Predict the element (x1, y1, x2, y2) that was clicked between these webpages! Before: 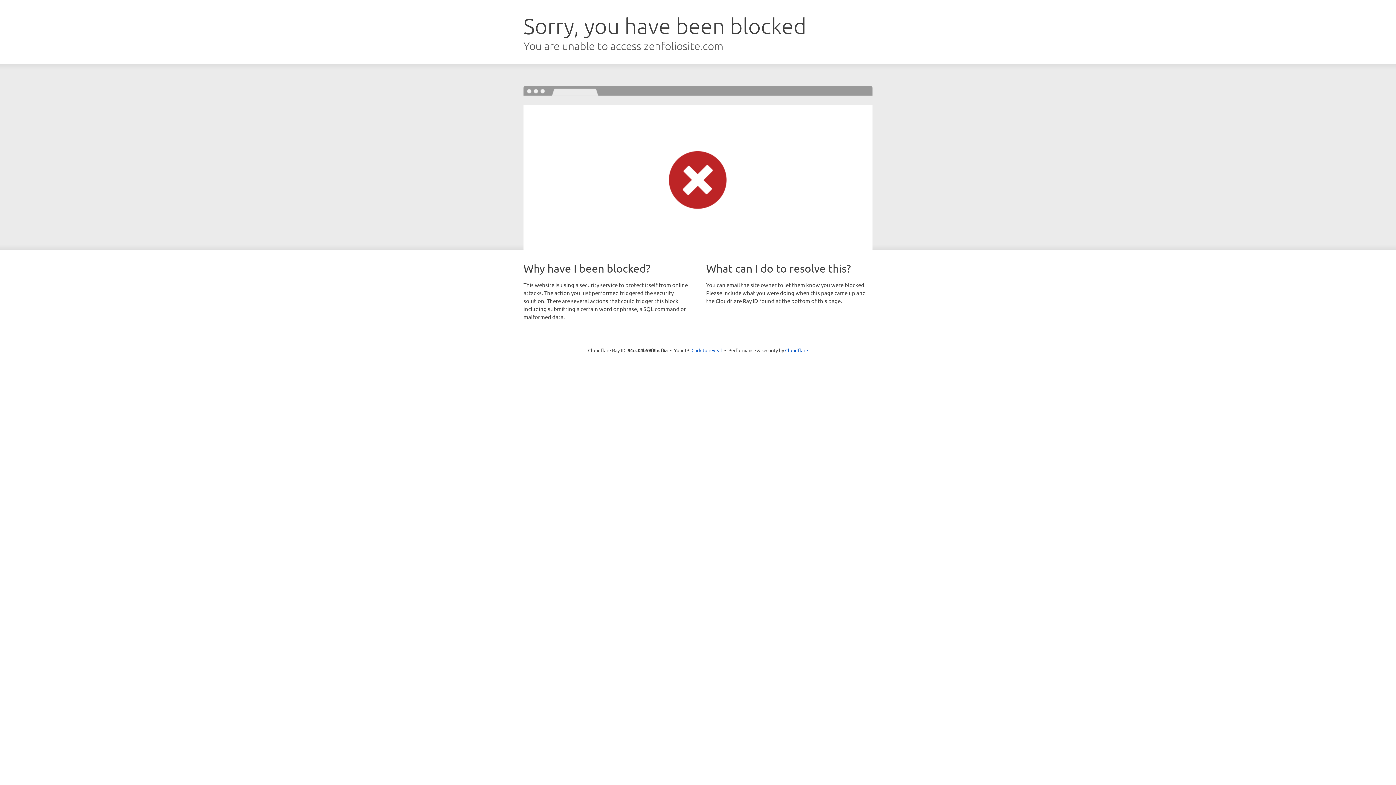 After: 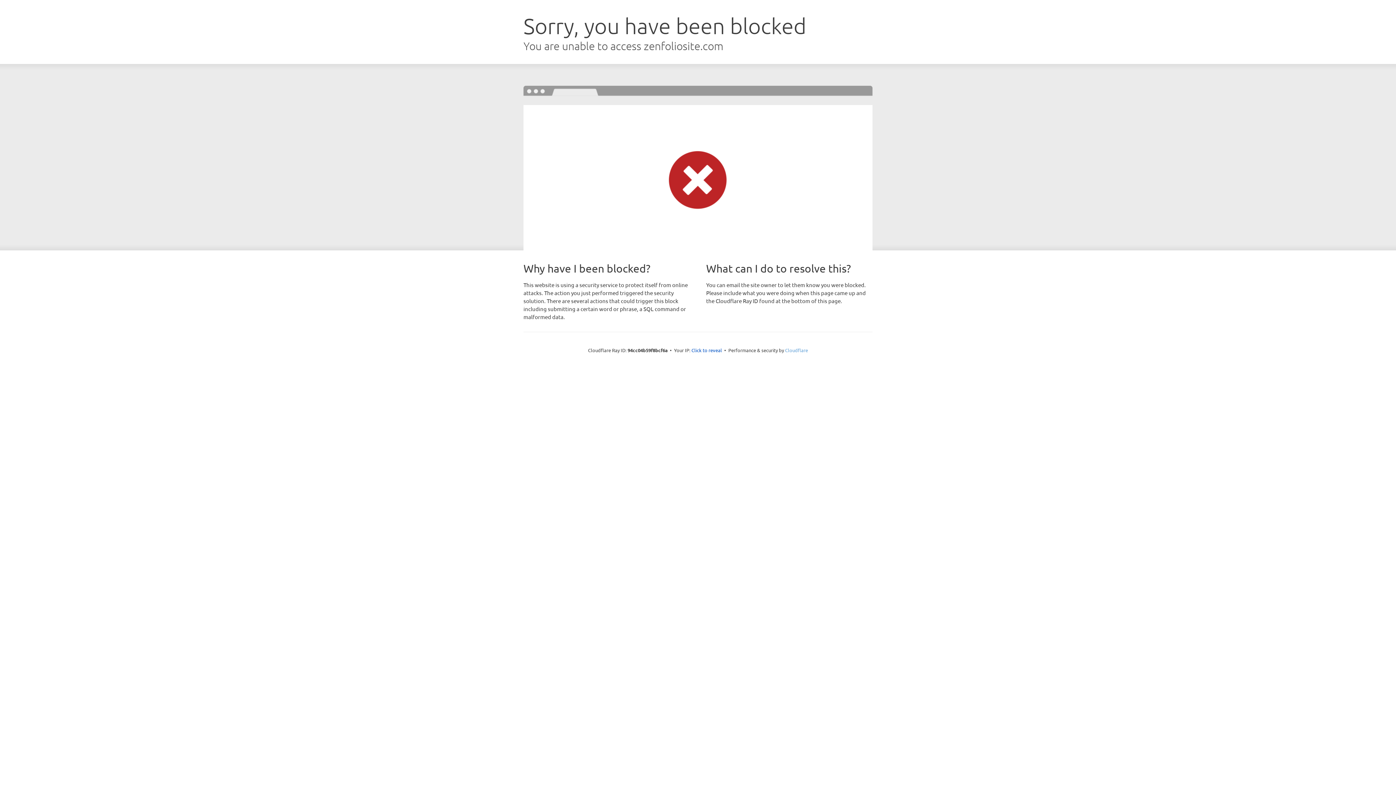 Action: bbox: (785, 347, 808, 353) label: Cloudflare